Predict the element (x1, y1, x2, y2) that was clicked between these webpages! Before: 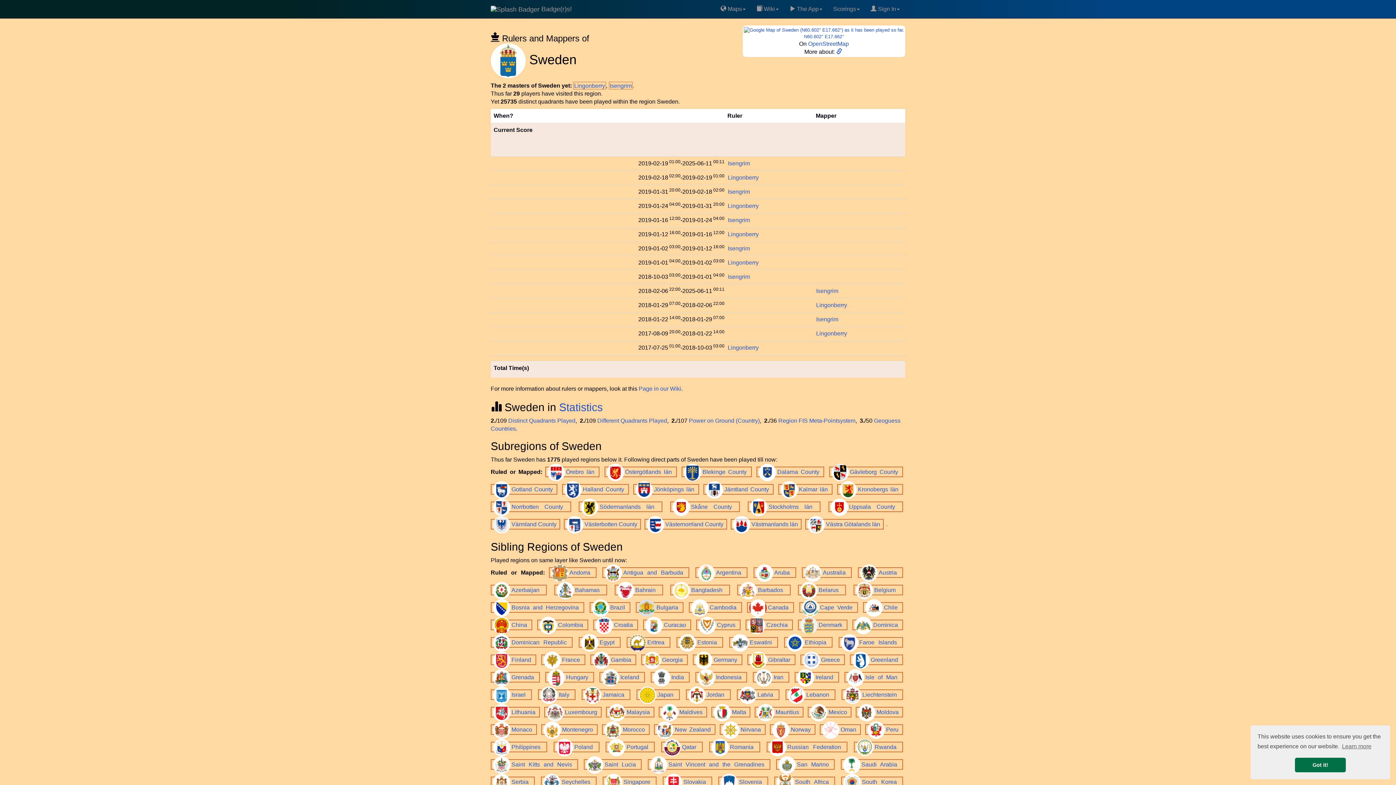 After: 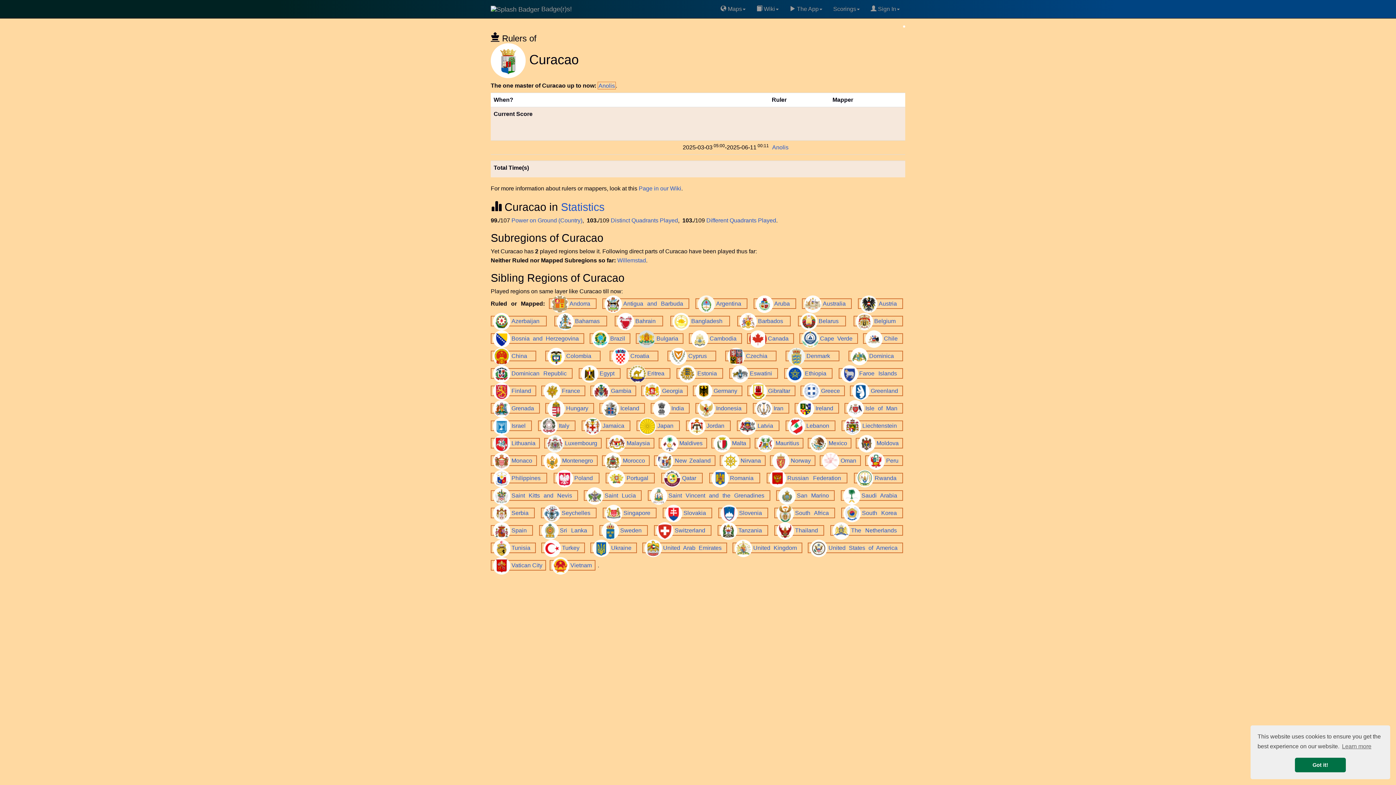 Action: bbox: (643, 620, 691, 630) label: Curacao 